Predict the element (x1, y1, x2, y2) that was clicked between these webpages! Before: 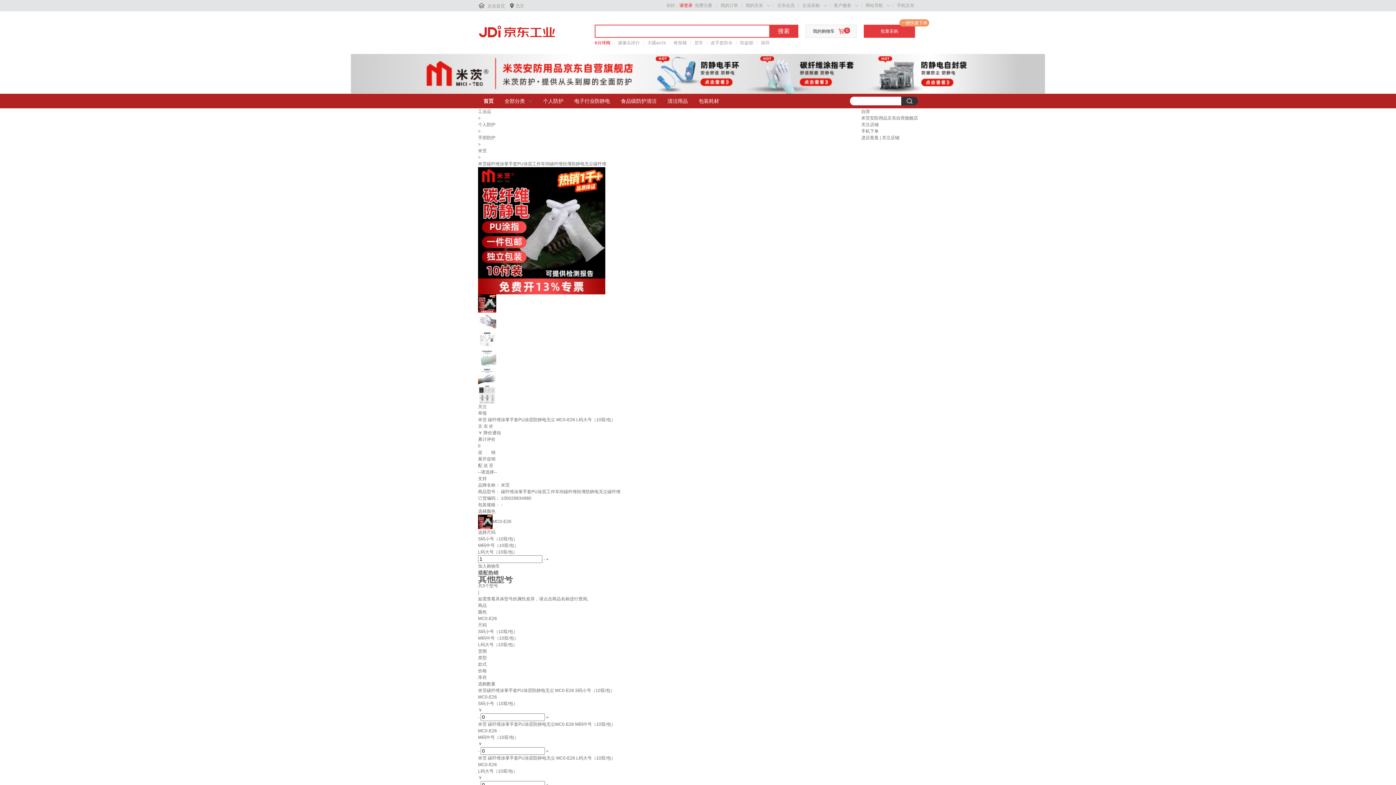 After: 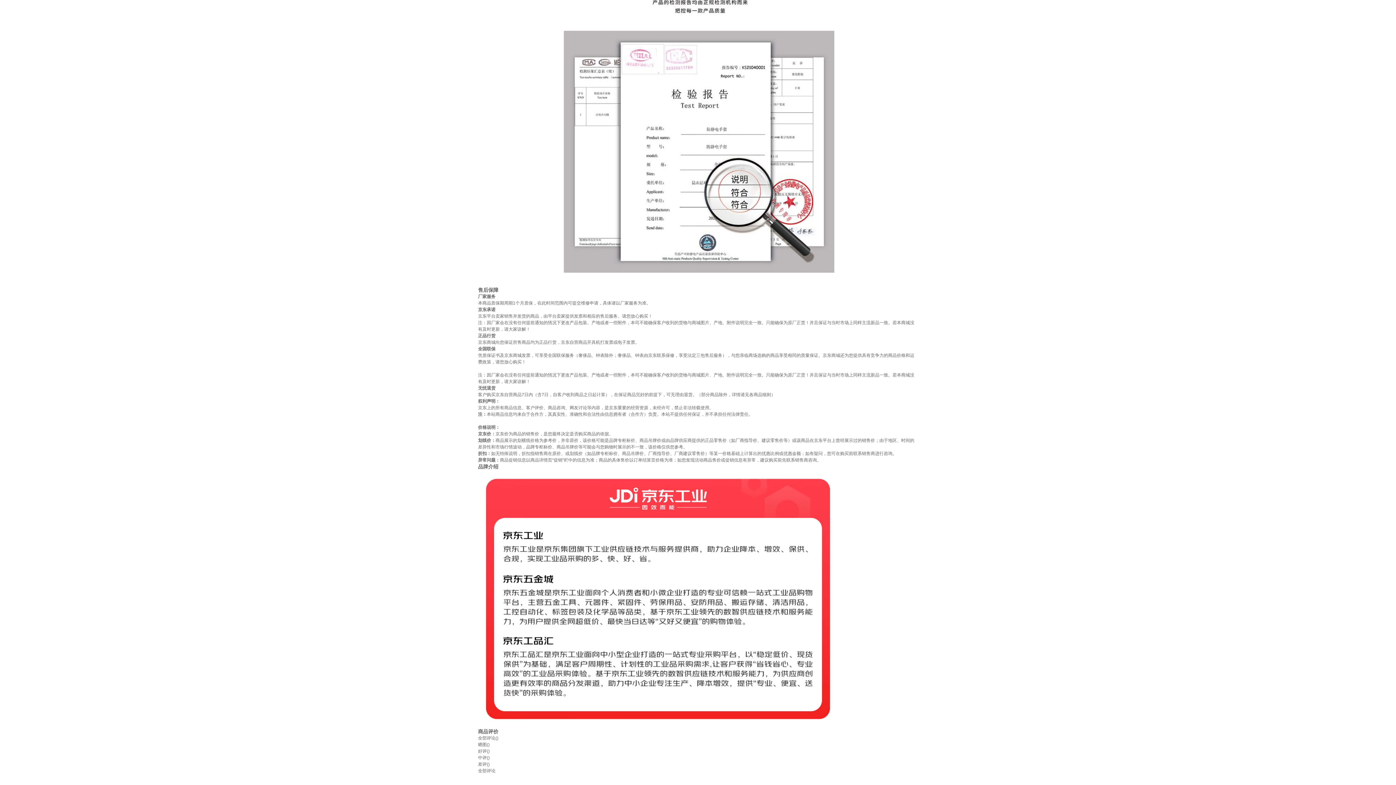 Action: label: 0 bbox: (478, 443, 480, 448)